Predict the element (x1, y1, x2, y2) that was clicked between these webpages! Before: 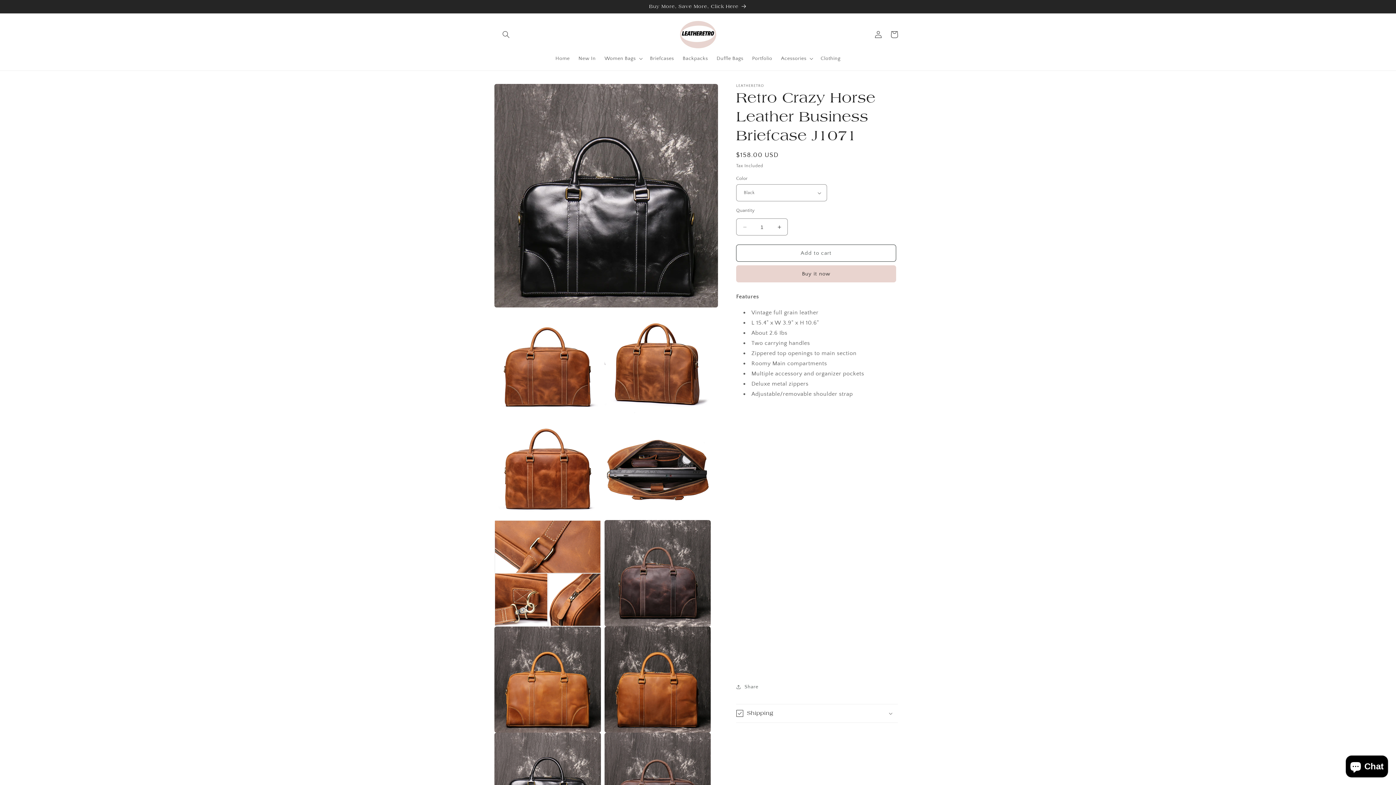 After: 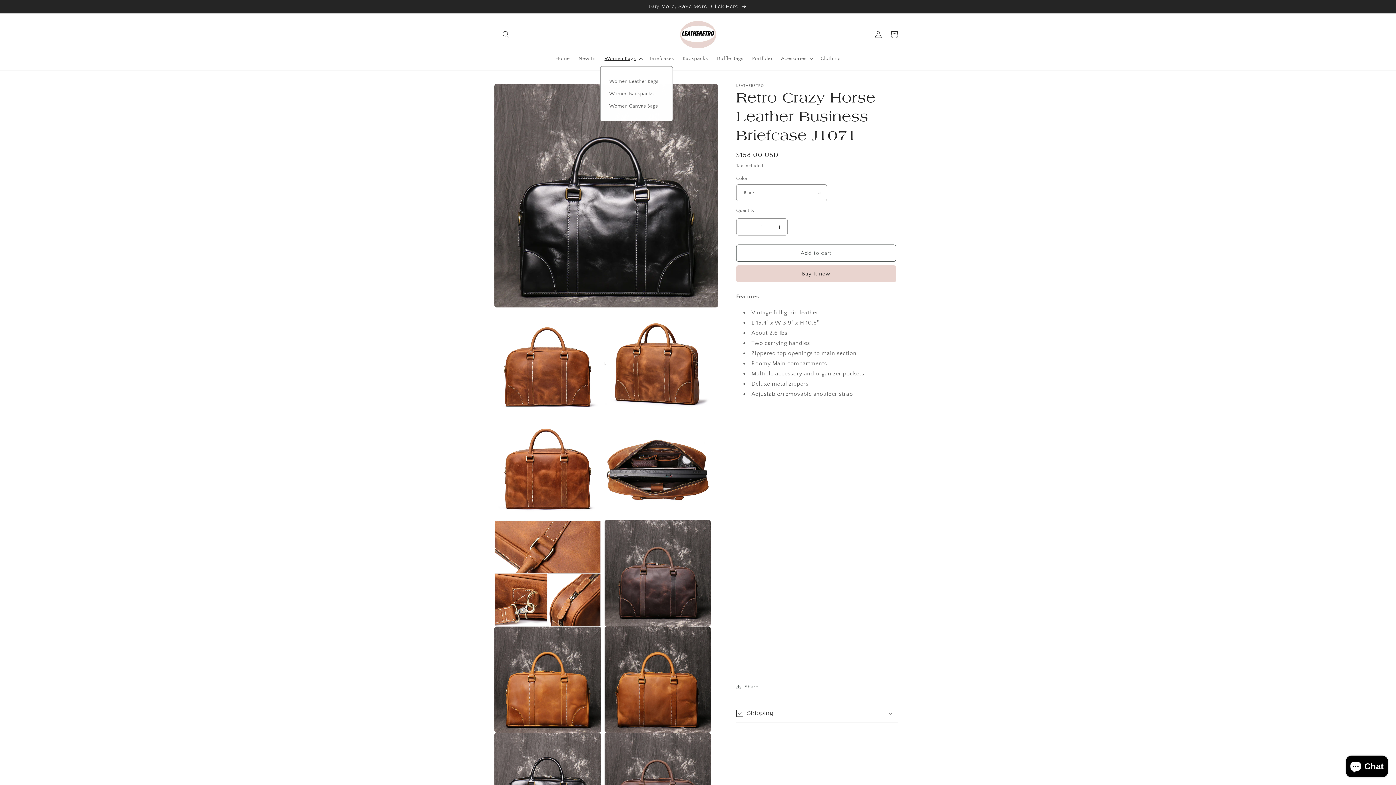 Action: label: Women Bags bbox: (600, 50, 645, 66)